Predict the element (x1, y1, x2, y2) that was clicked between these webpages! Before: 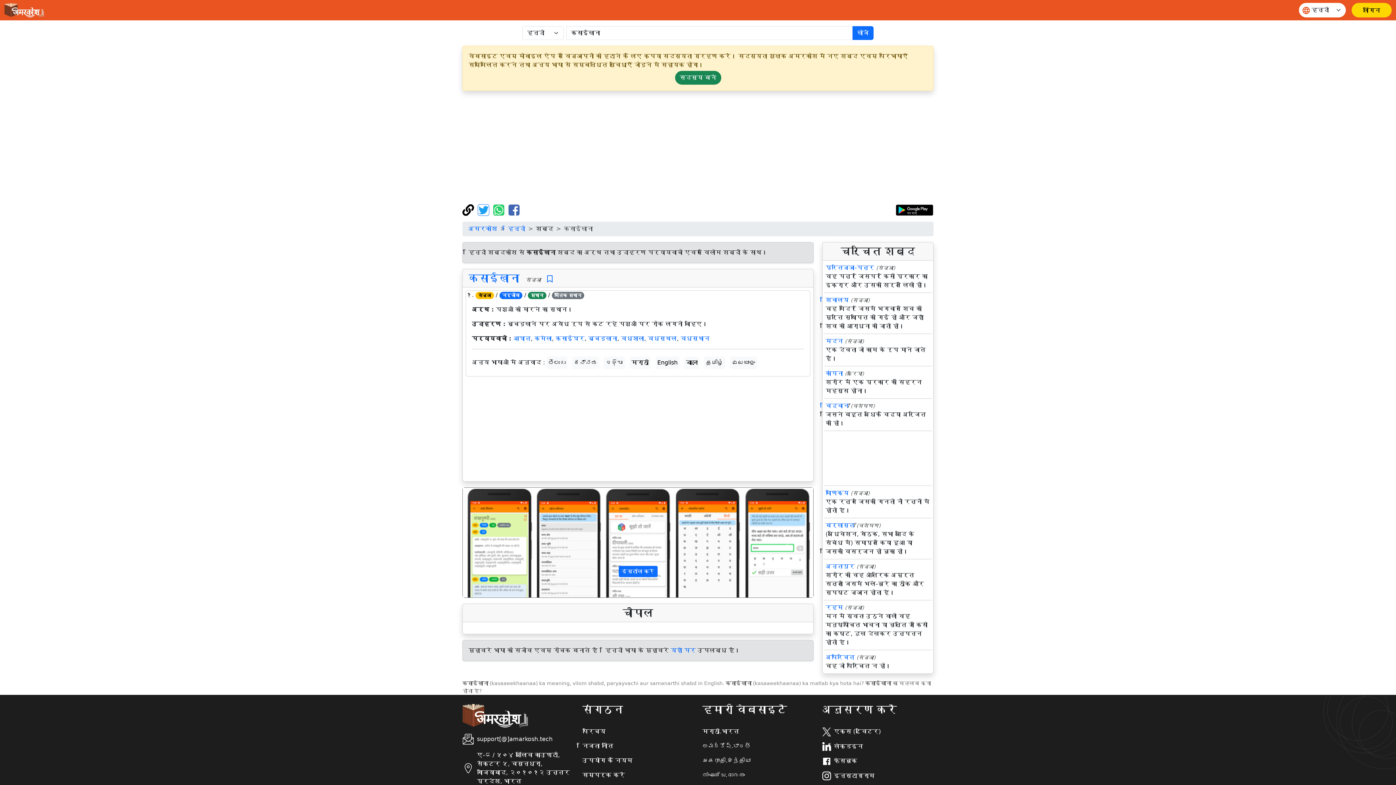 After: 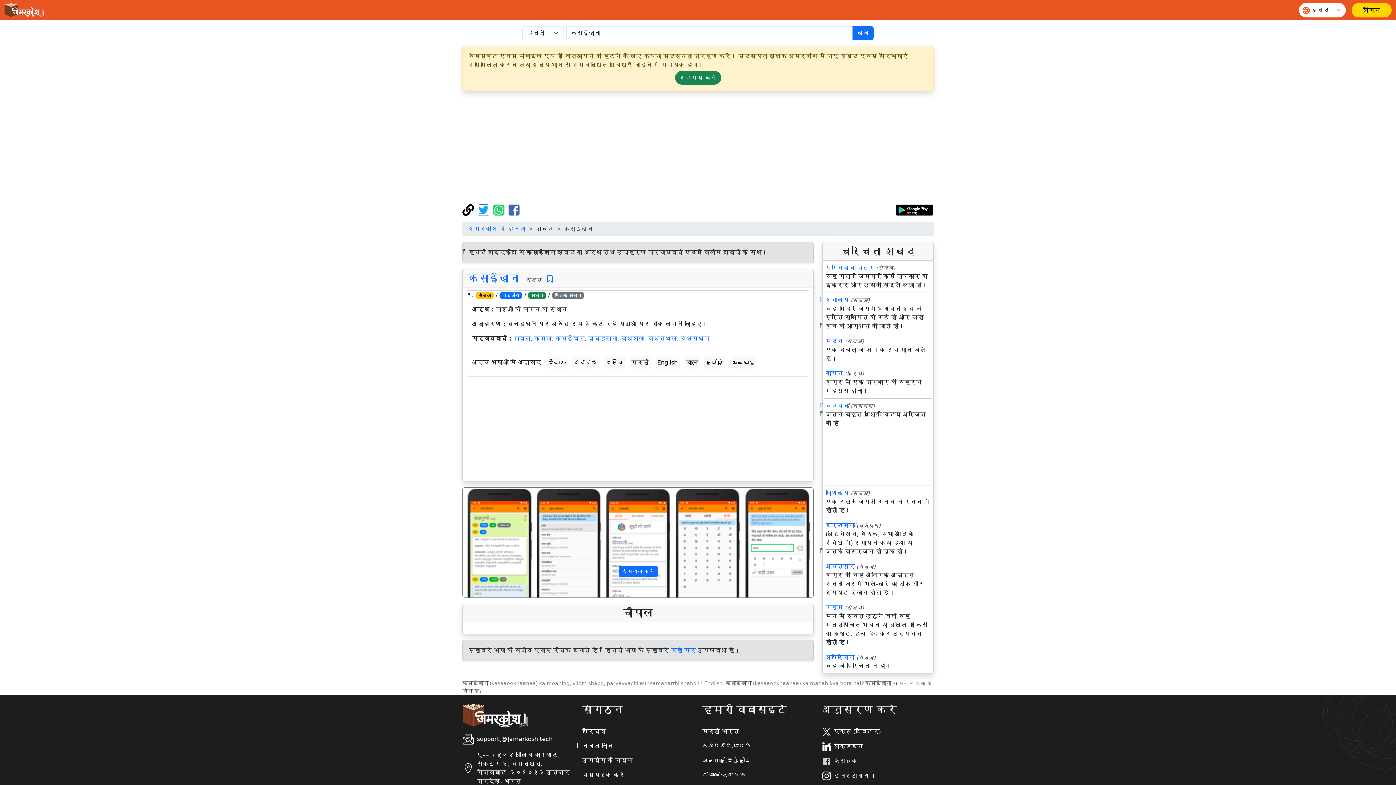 Action: bbox: (822, 757, 857, 766) label: फेसबुक